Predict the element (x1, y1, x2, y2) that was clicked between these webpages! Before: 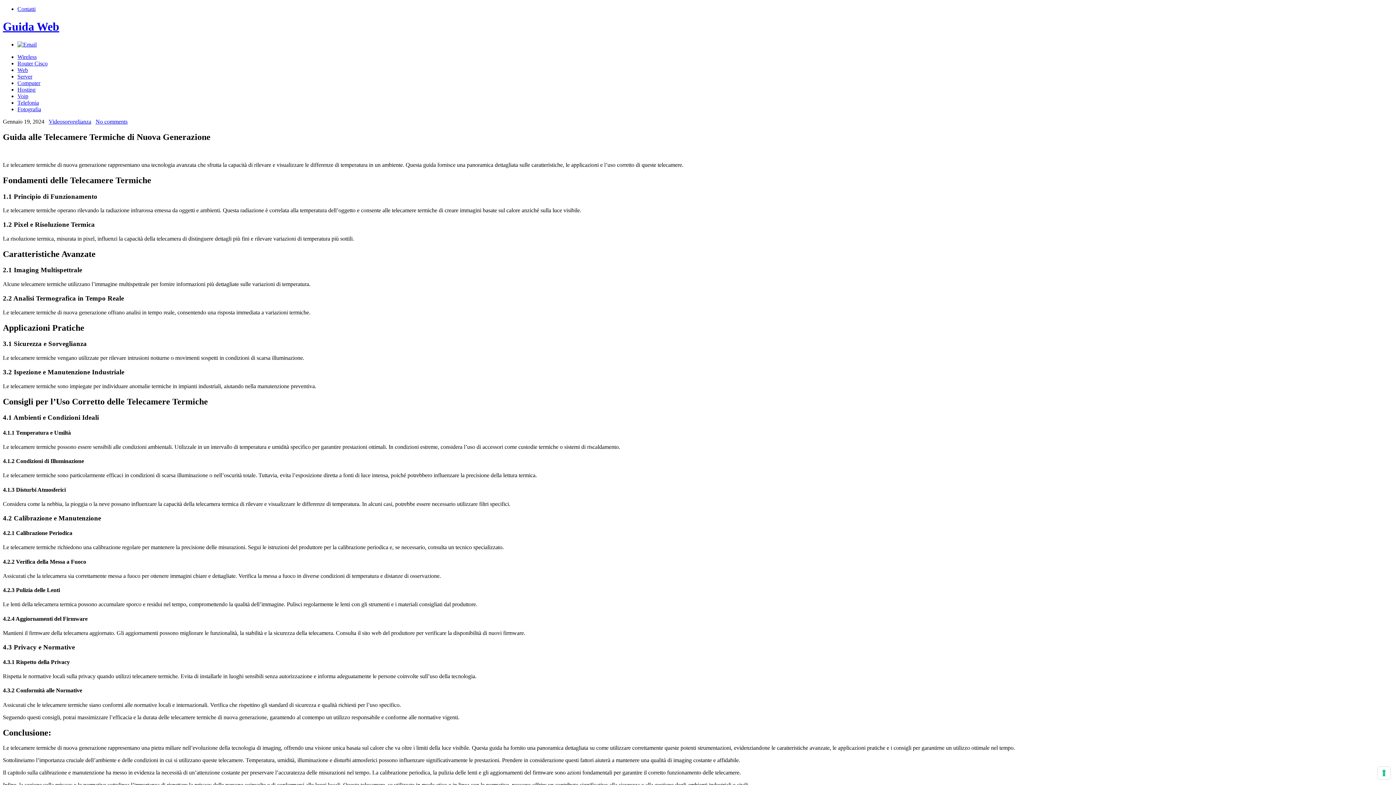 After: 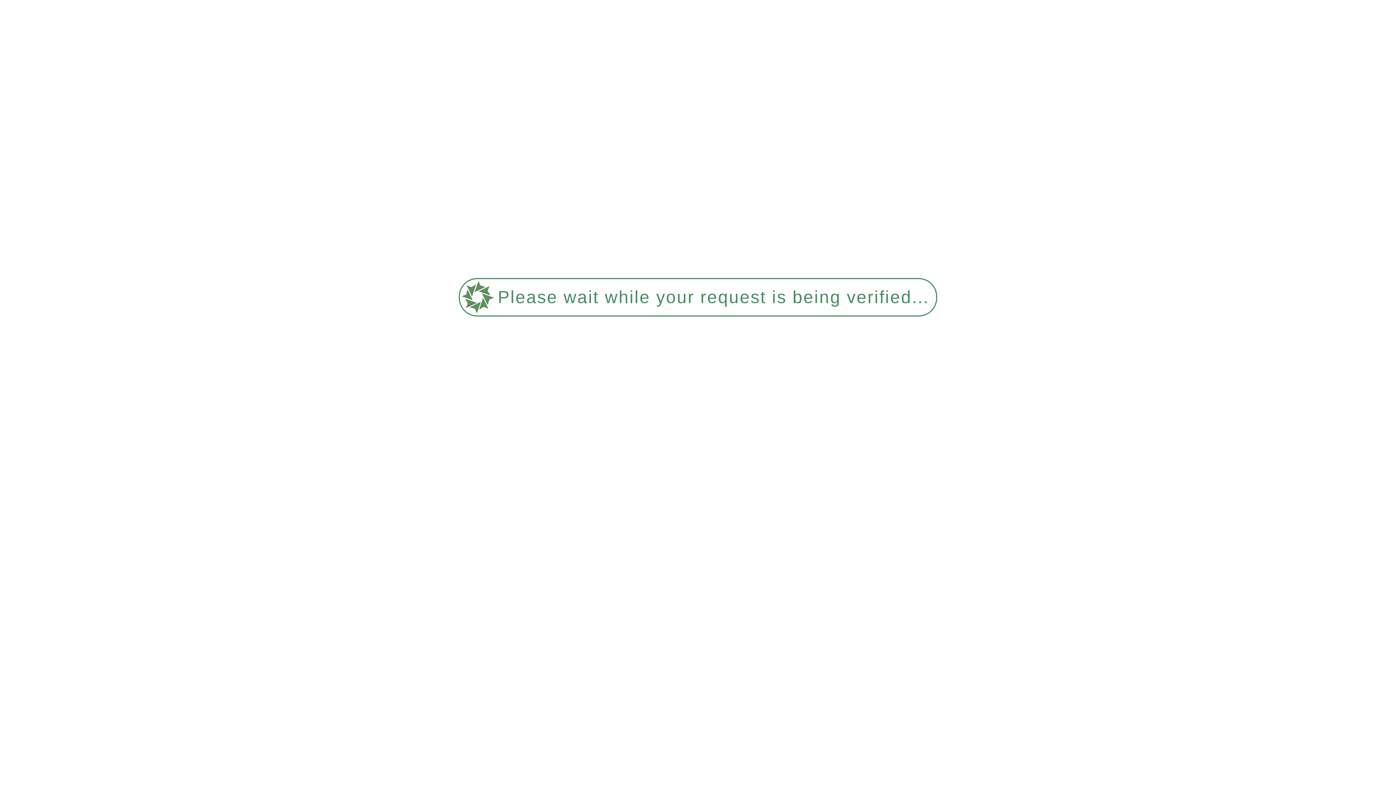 Action: bbox: (17, 93, 28, 99) label: Voip